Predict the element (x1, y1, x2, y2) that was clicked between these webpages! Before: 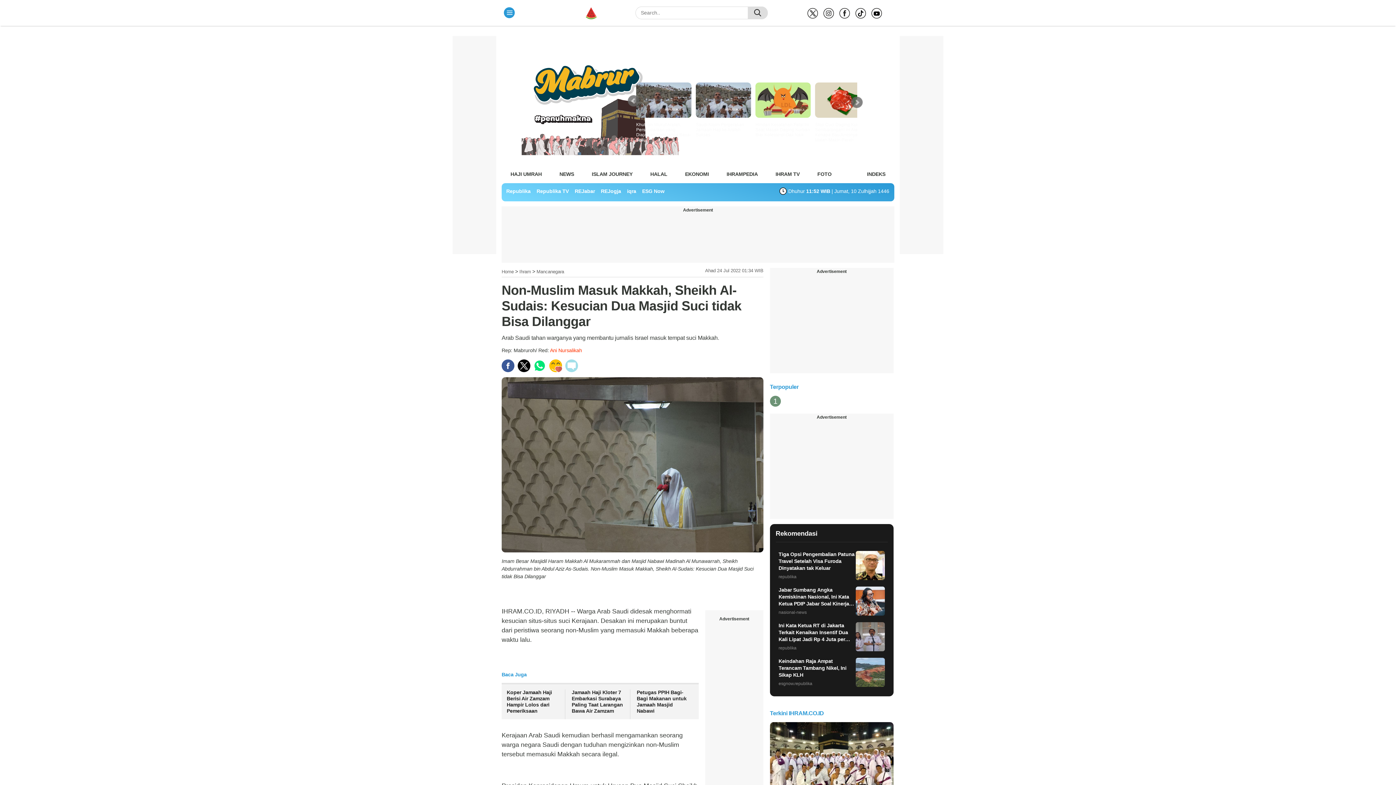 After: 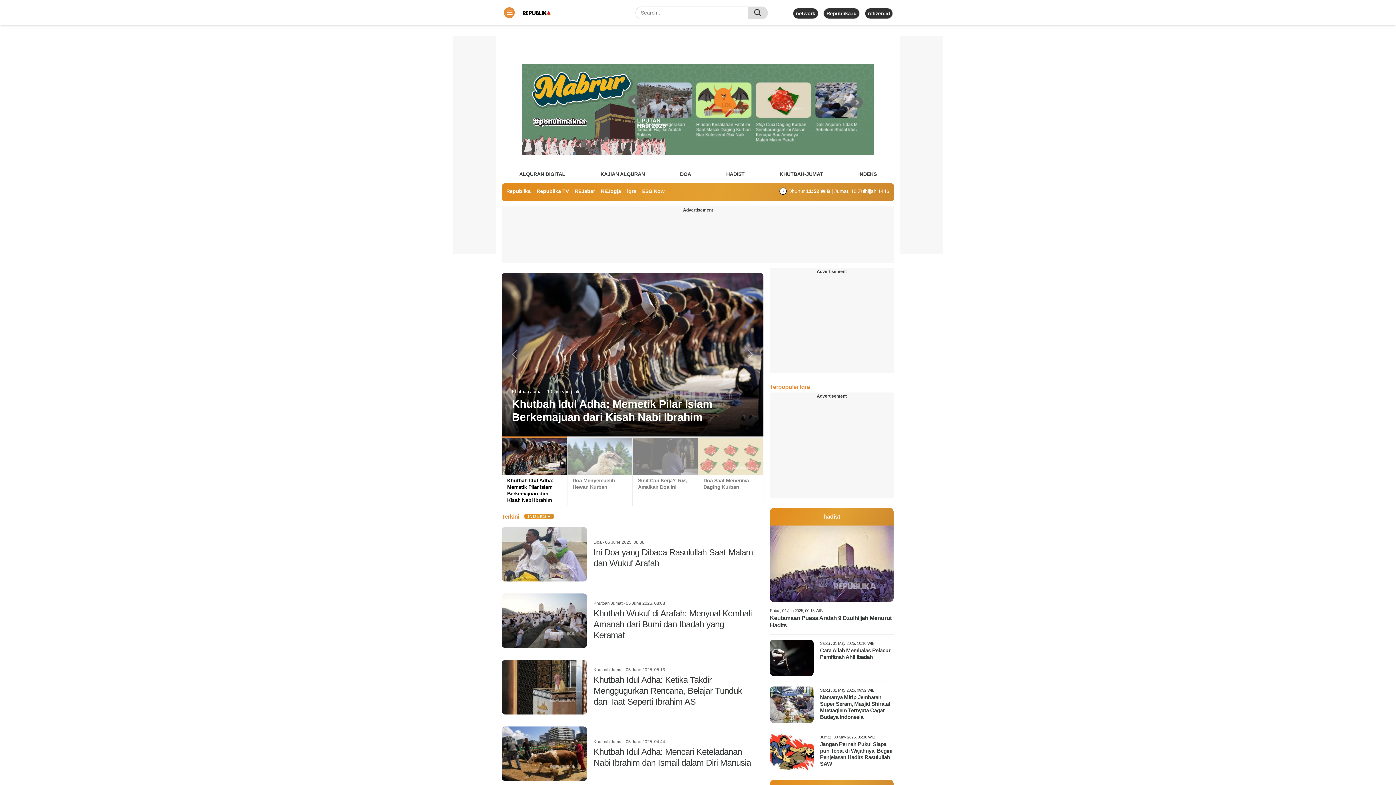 Action: label: iqra bbox: (627, 188, 636, 194)